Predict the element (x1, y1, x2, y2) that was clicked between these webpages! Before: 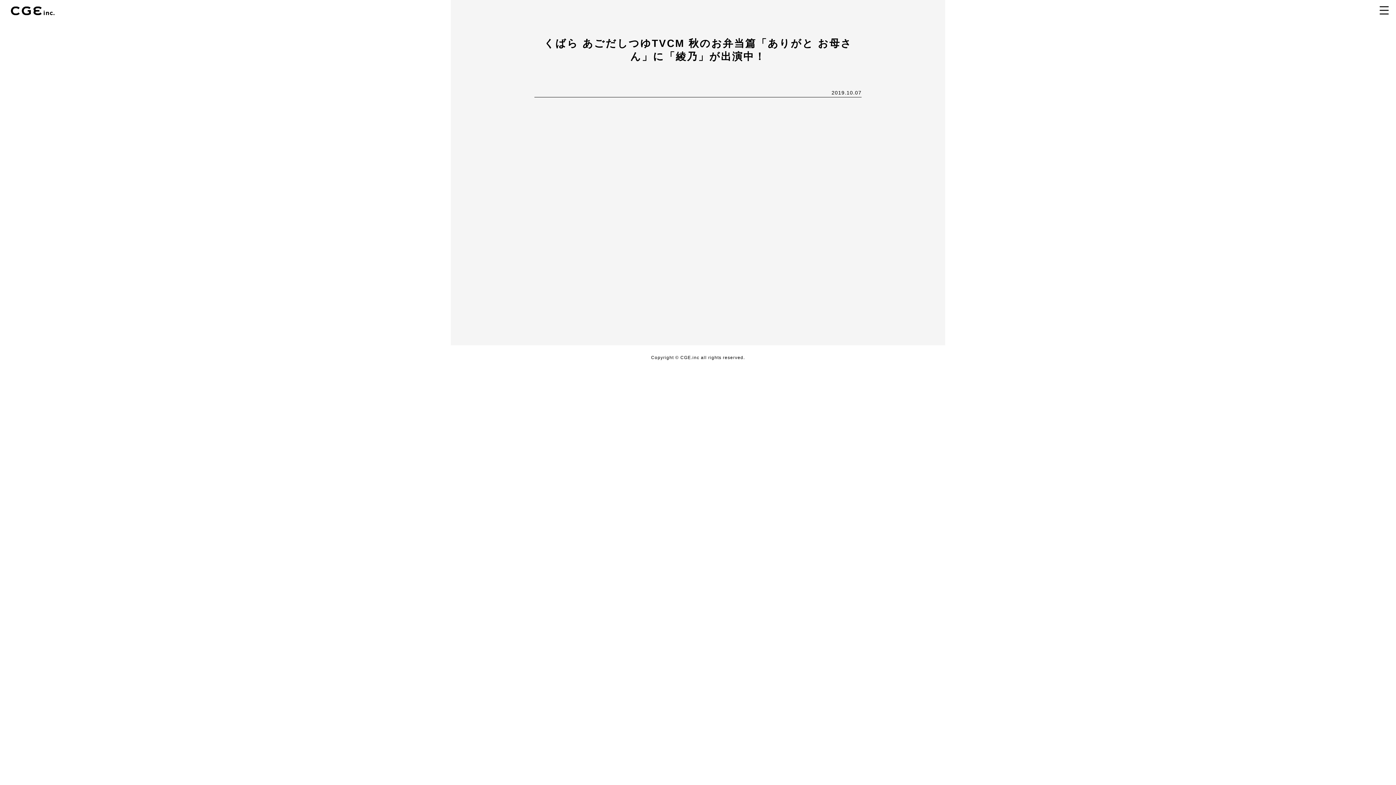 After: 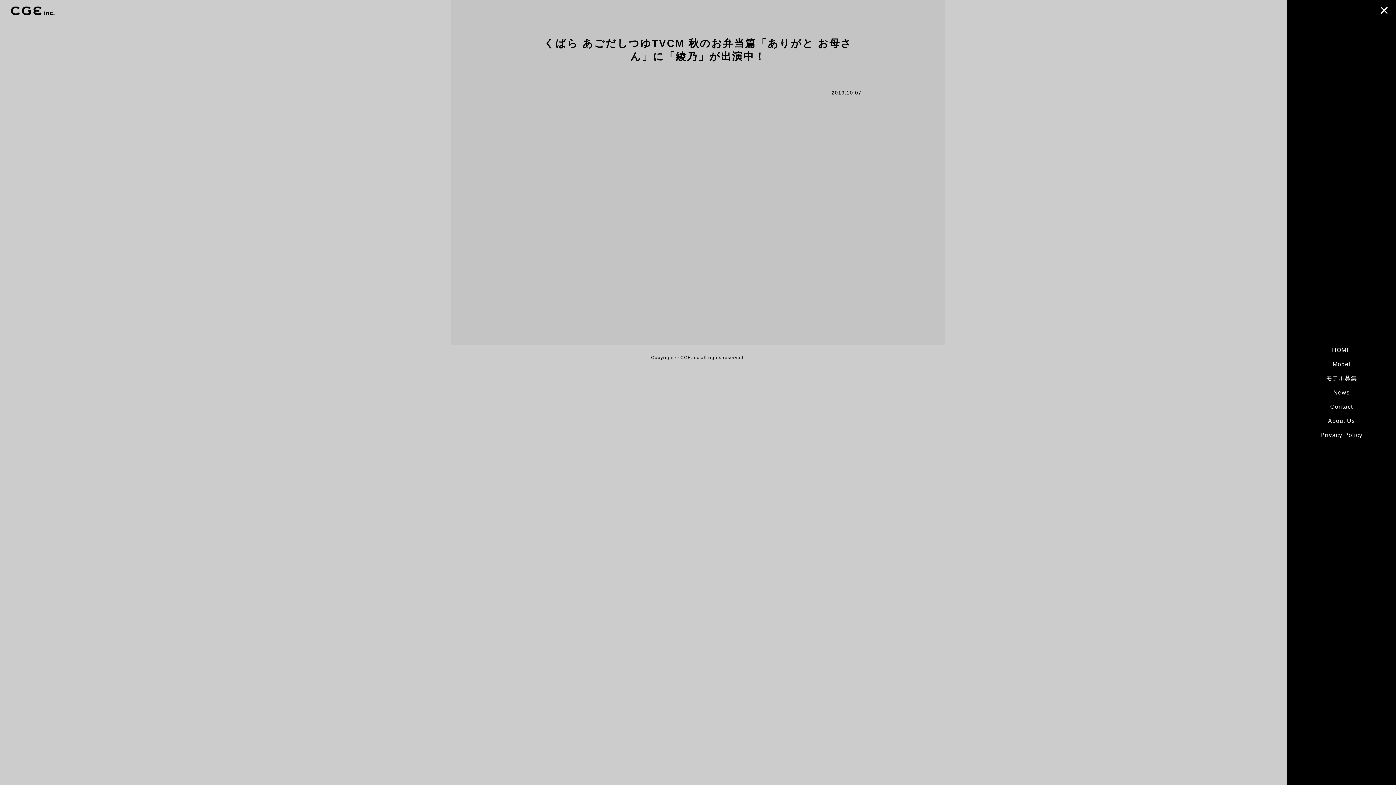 Action: label: toggle navigation bbox: (1373, 0, 1396, 21)